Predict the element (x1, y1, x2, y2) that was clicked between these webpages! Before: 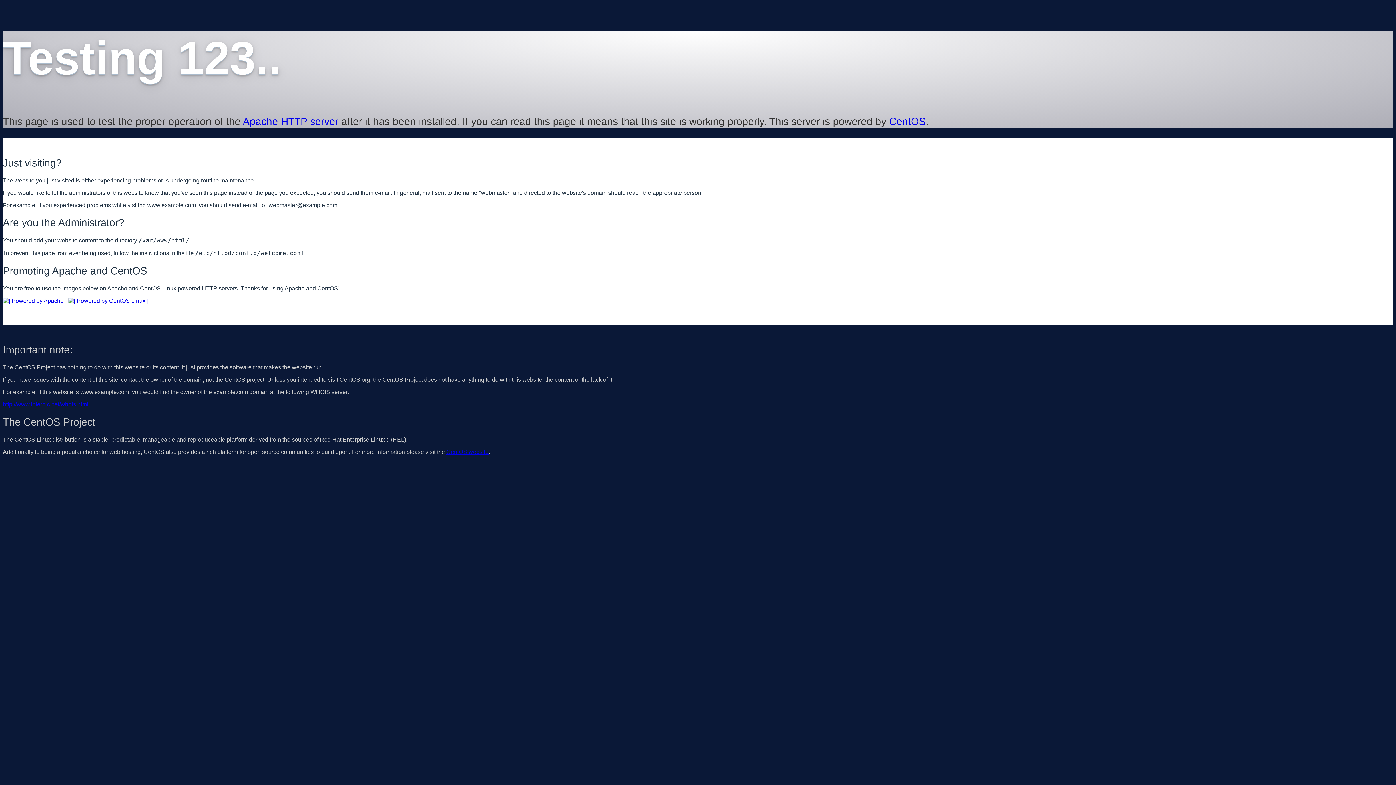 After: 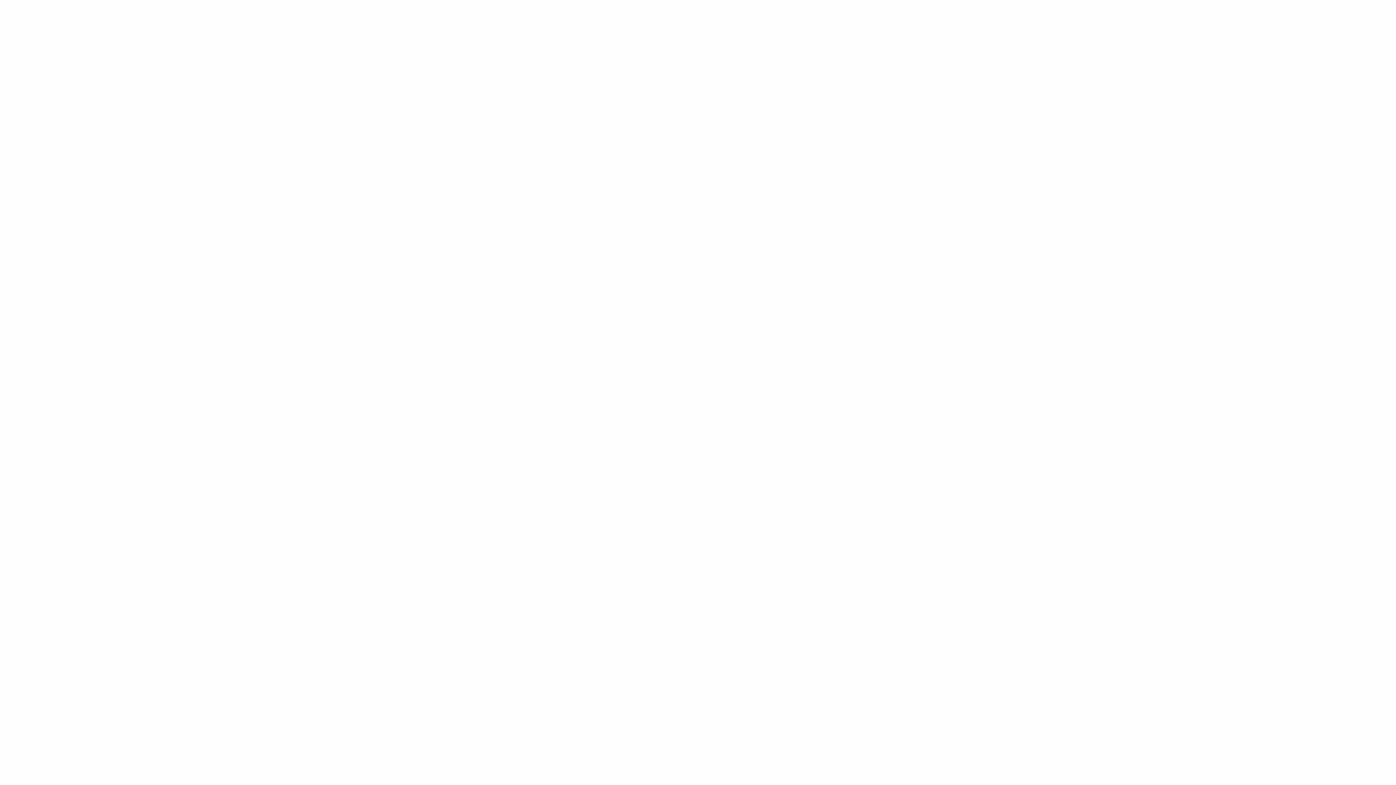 Action: label: http://www.internic.net/whois.html bbox: (2, 401, 88, 407)